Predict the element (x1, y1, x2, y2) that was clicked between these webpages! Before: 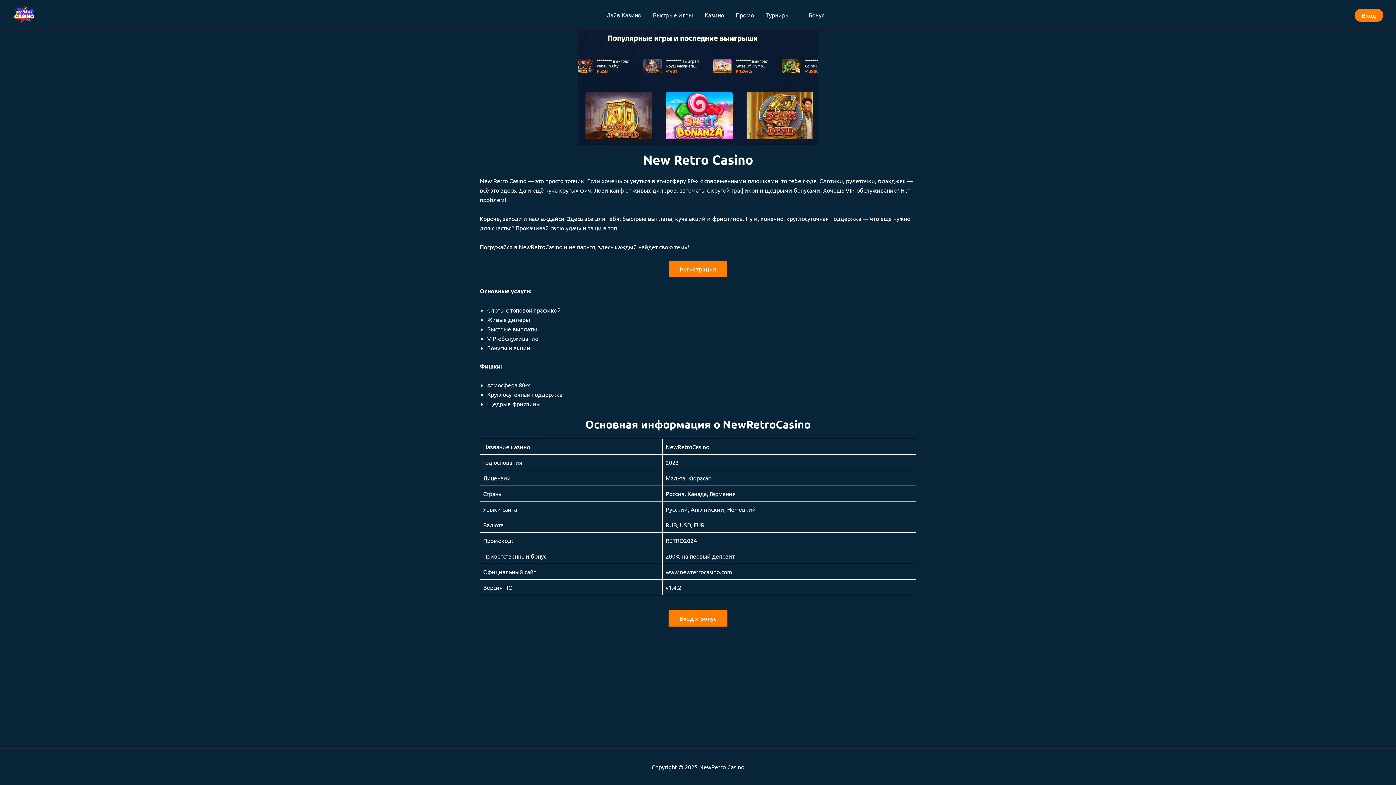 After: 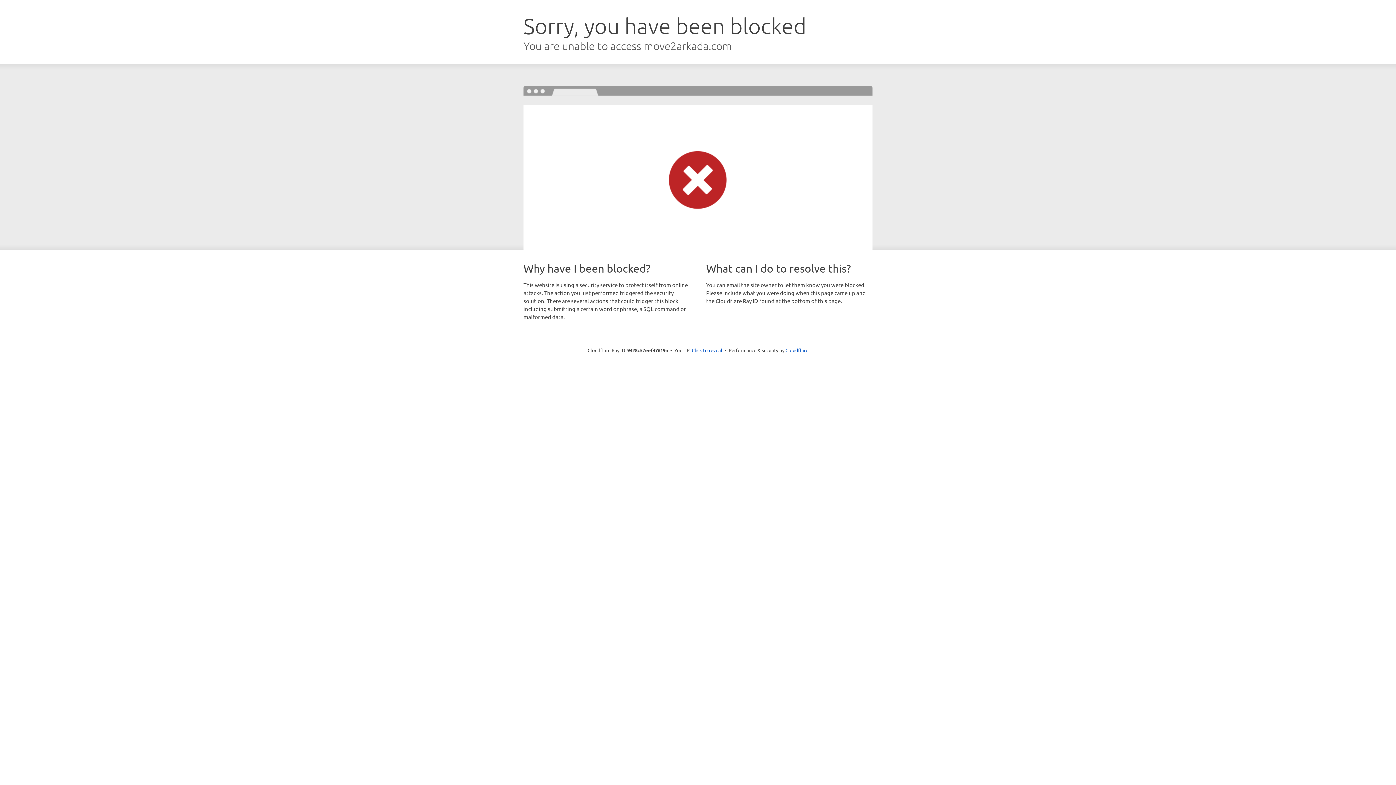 Action: label: Лайв Казино bbox: (600, 6, 647, 23)